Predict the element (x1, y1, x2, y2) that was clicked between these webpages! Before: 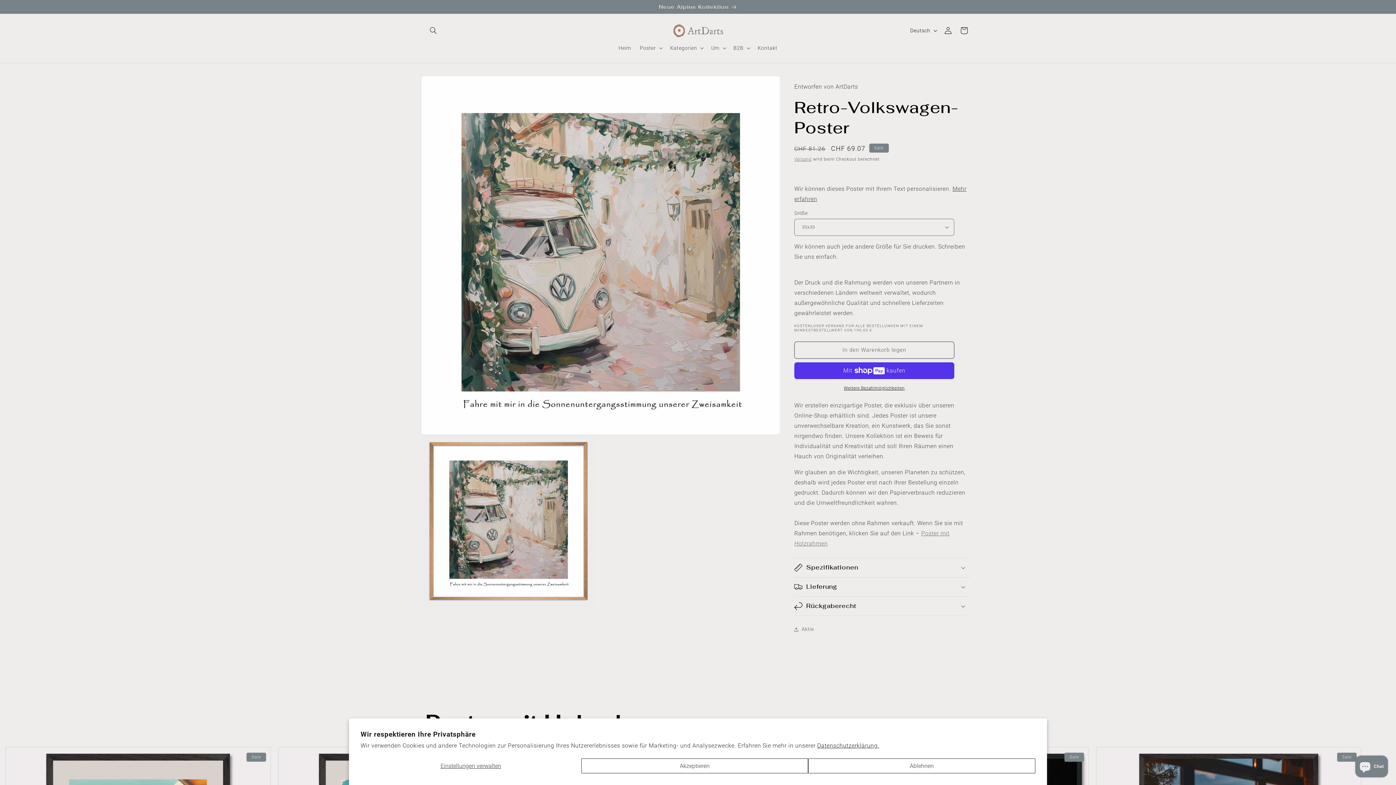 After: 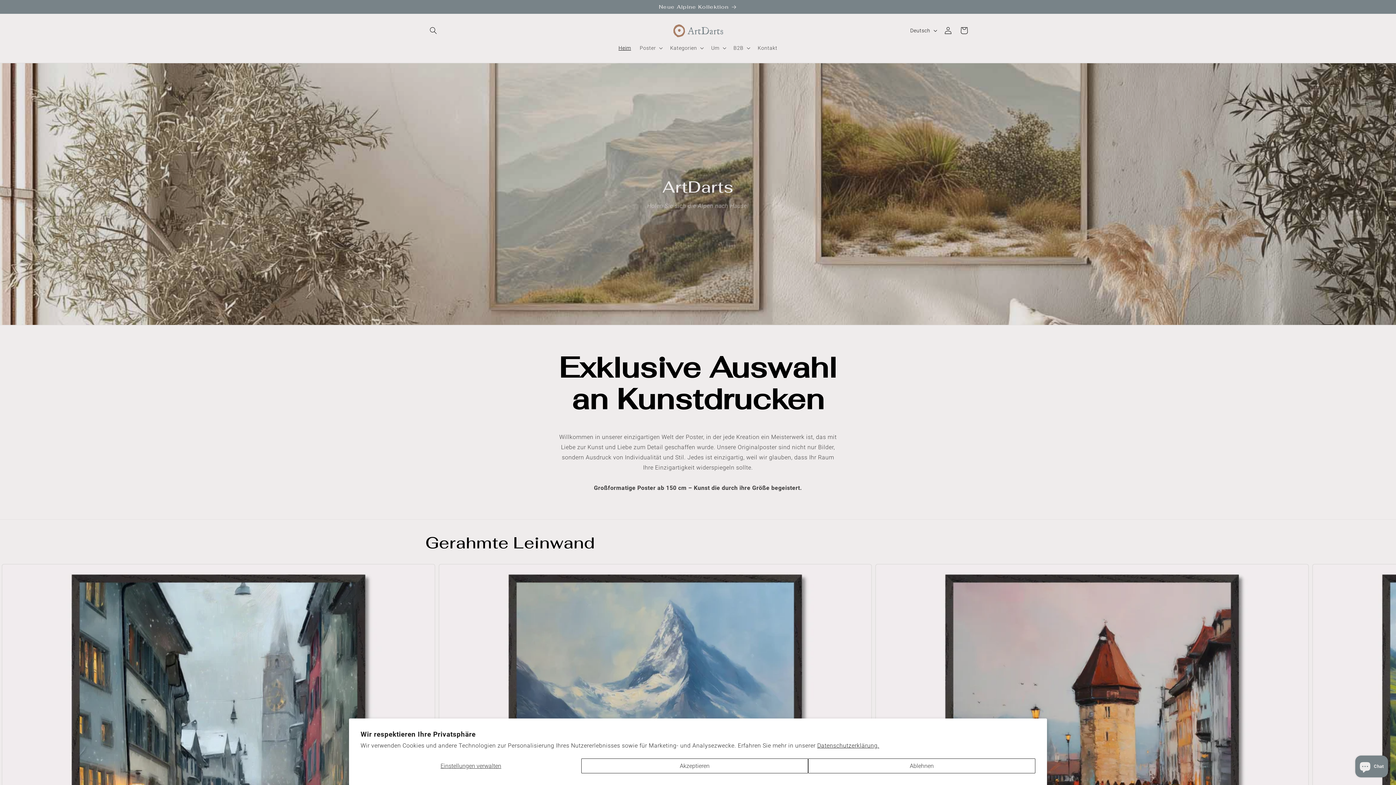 Action: bbox: (670, 21, 726, 40)